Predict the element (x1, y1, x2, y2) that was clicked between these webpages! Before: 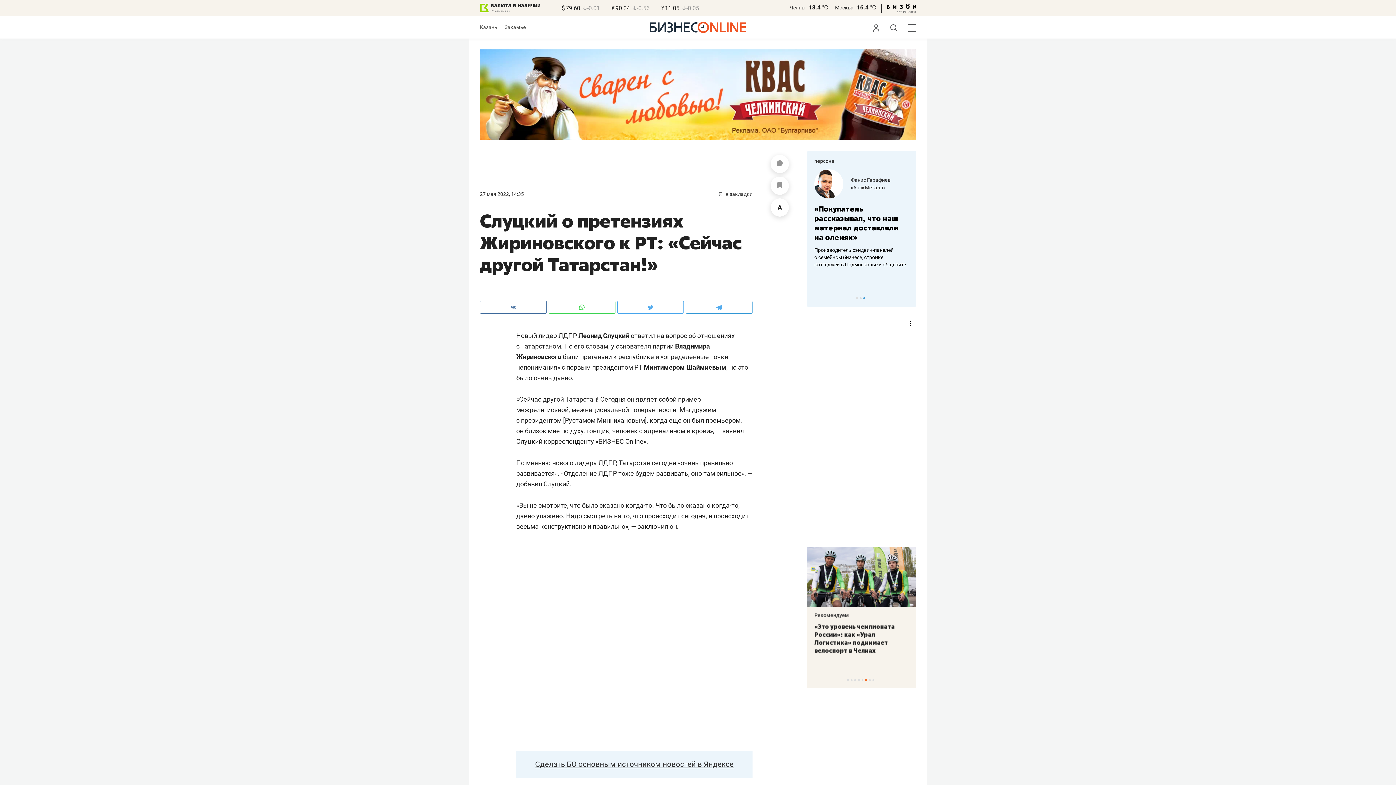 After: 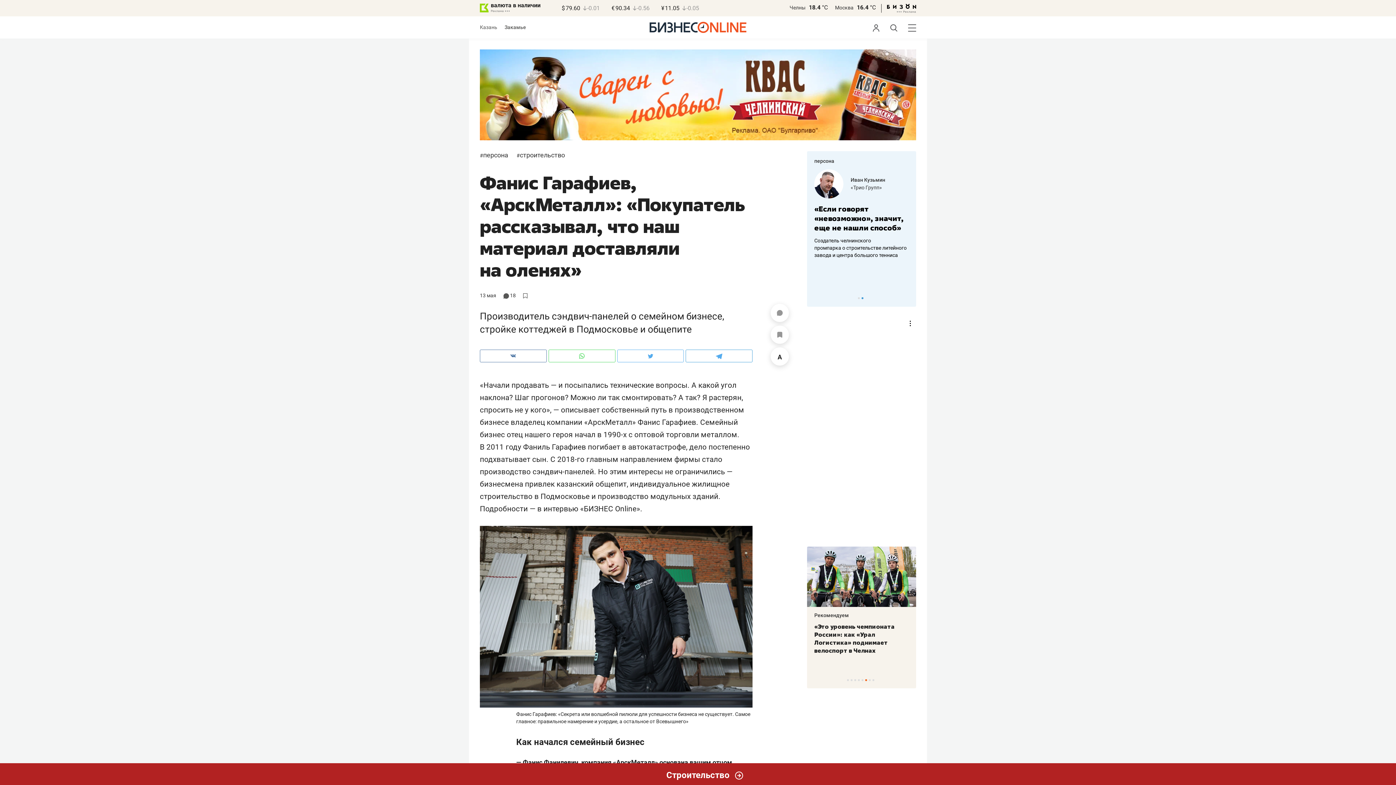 Action: bbox: (850, 177, 890, 183) label: Фанис Гарафиев